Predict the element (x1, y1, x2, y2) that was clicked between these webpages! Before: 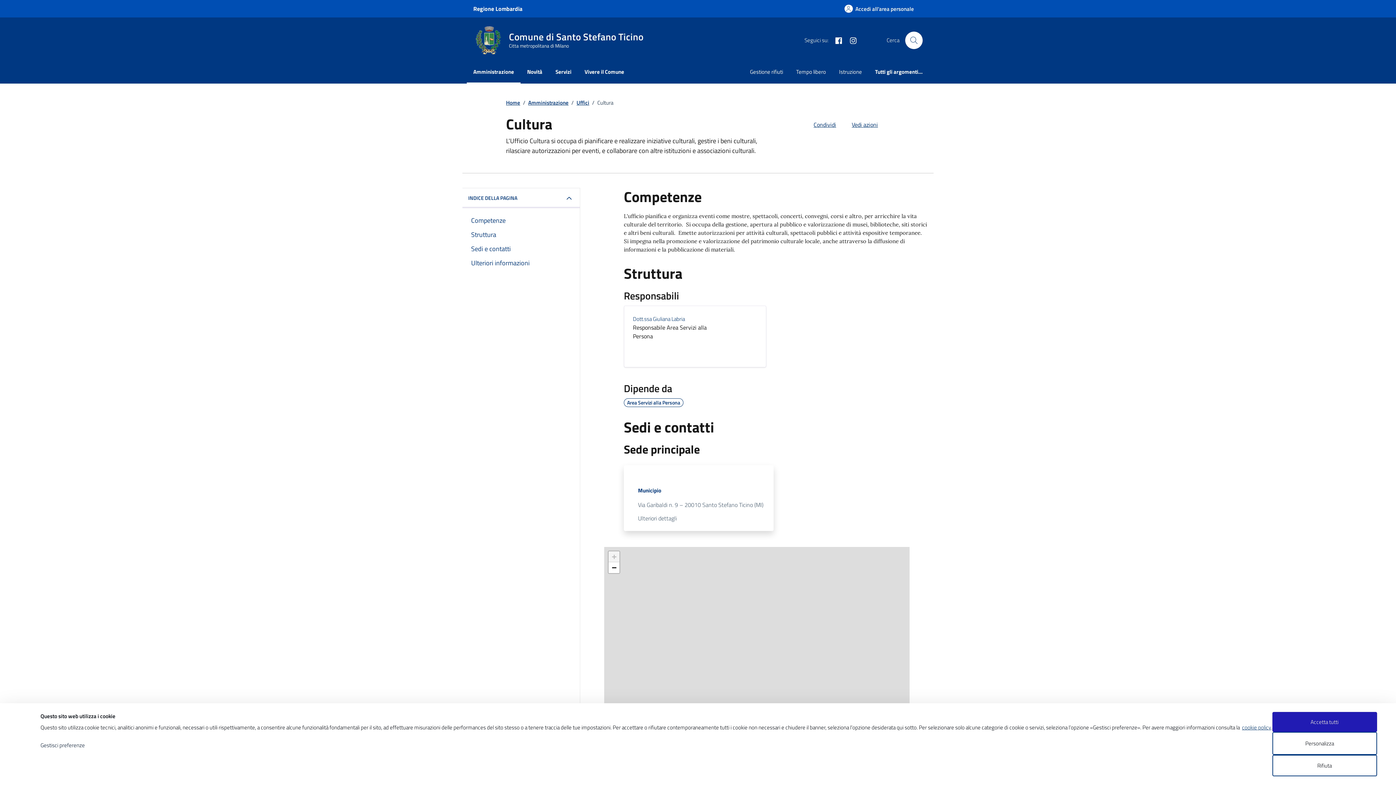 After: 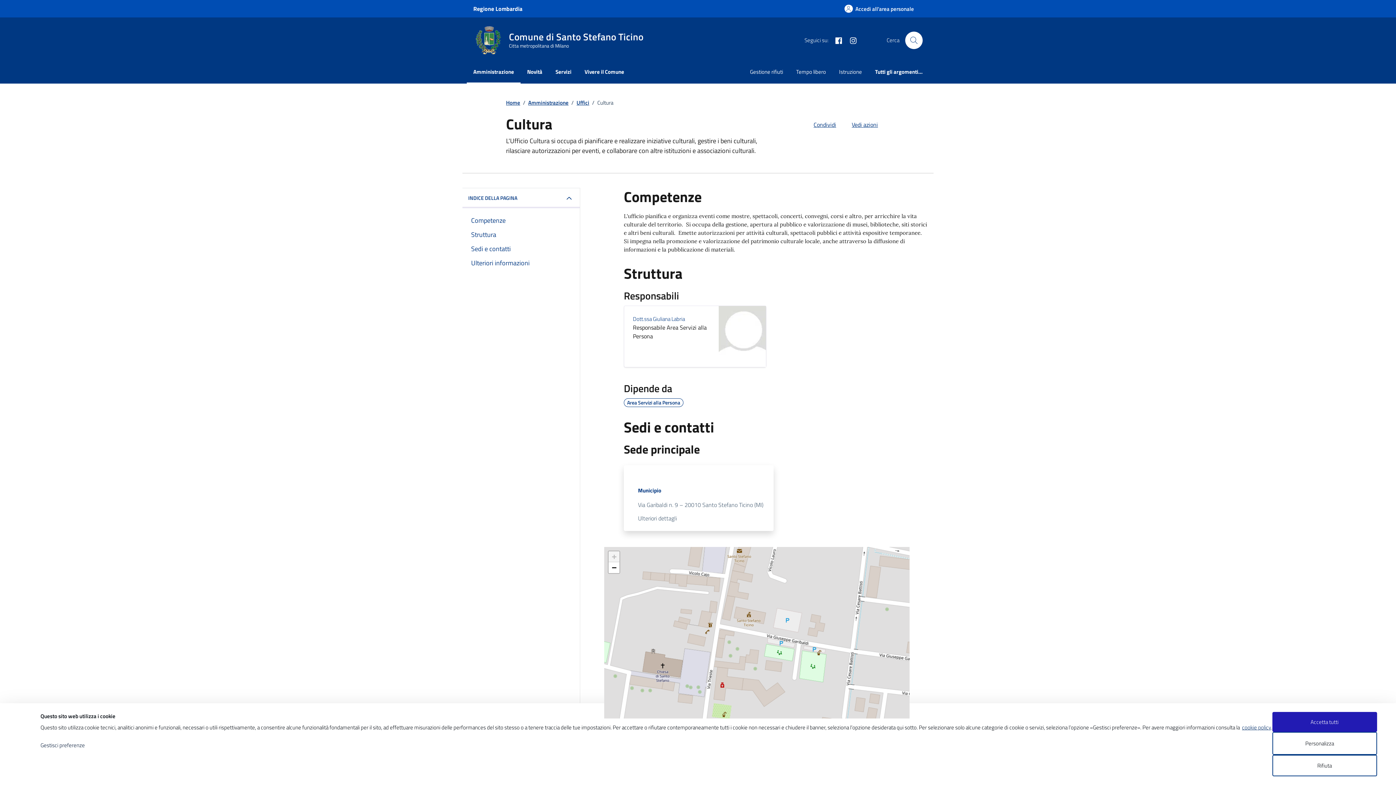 Action: bbox: (1242, 723, 1271, 732) label: cookie policy